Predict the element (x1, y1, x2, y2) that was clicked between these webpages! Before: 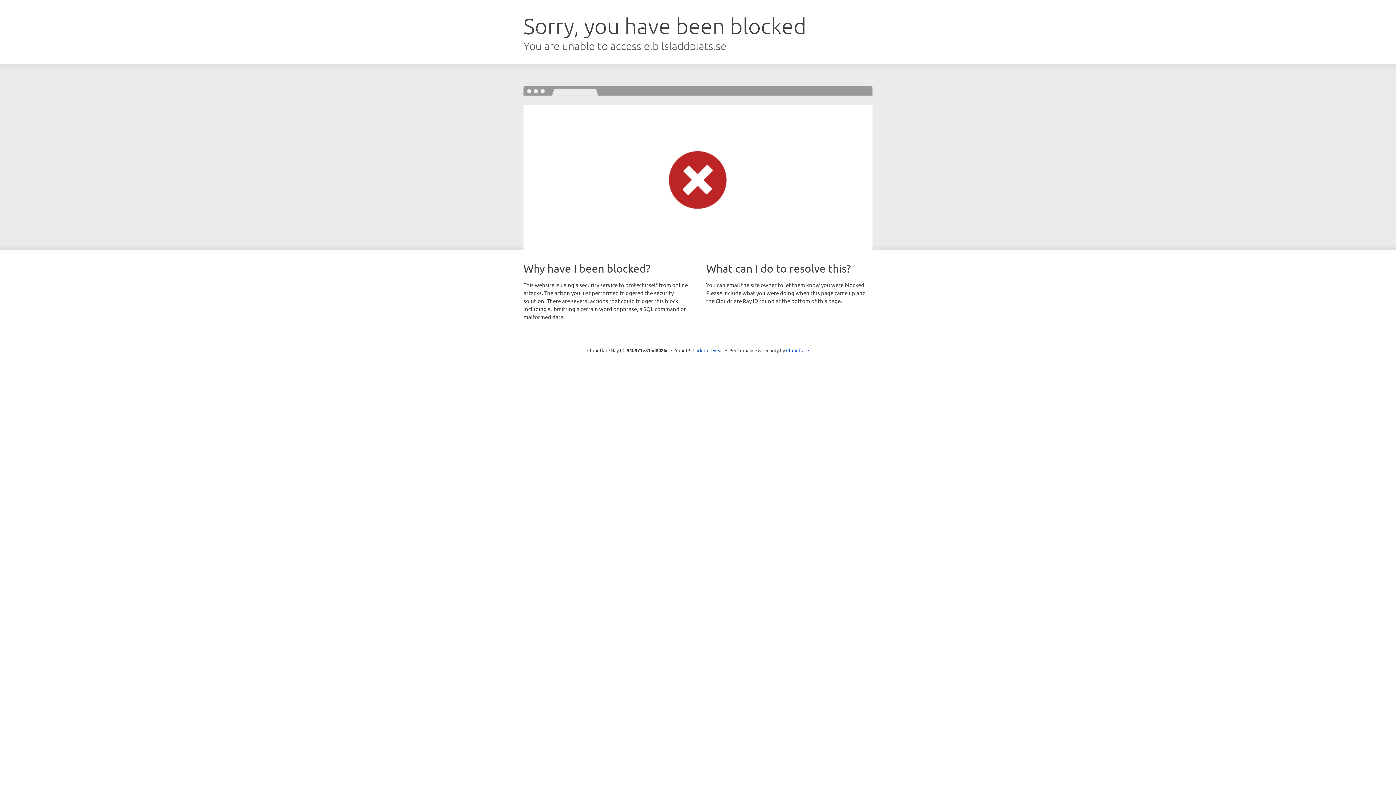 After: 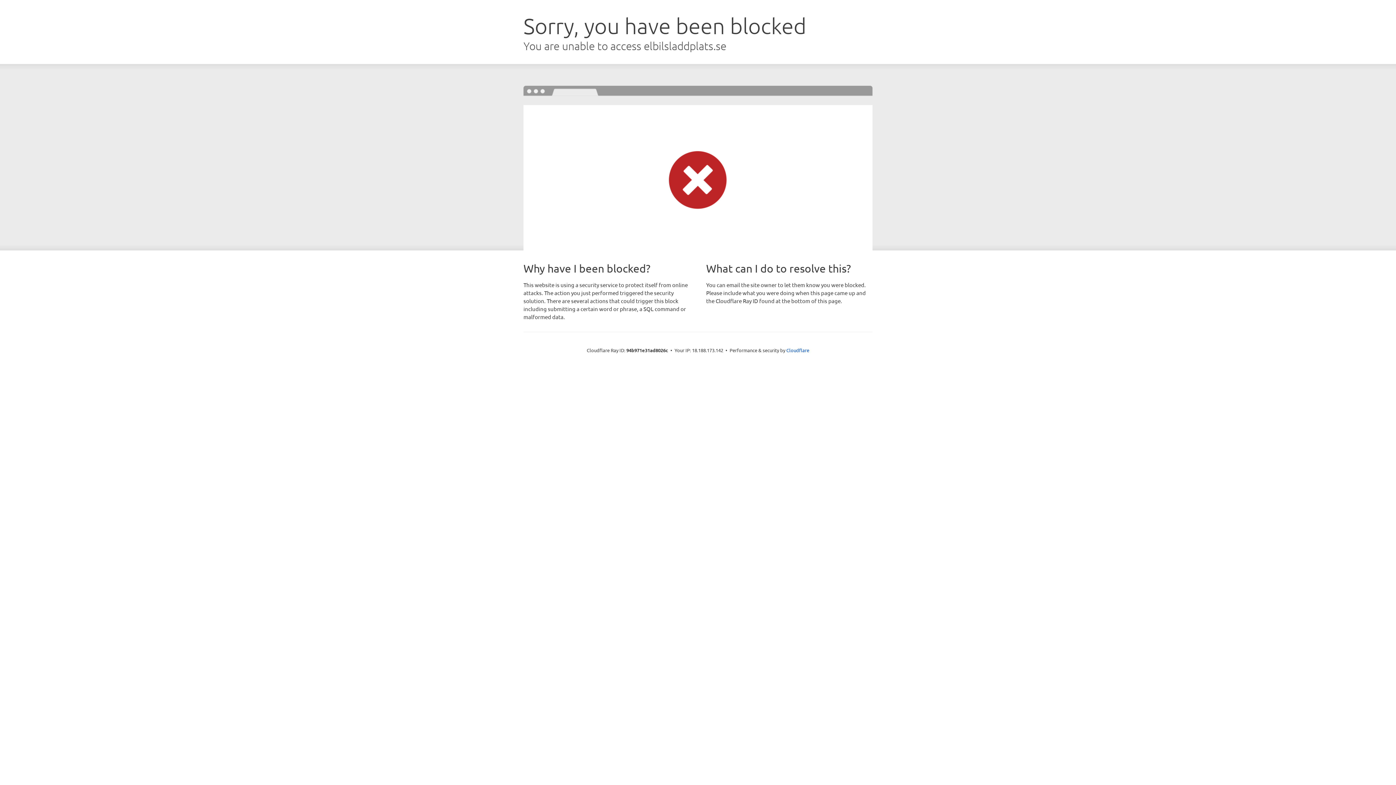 Action: label: Click to reveal bbox: (692, 346, 723, 353)